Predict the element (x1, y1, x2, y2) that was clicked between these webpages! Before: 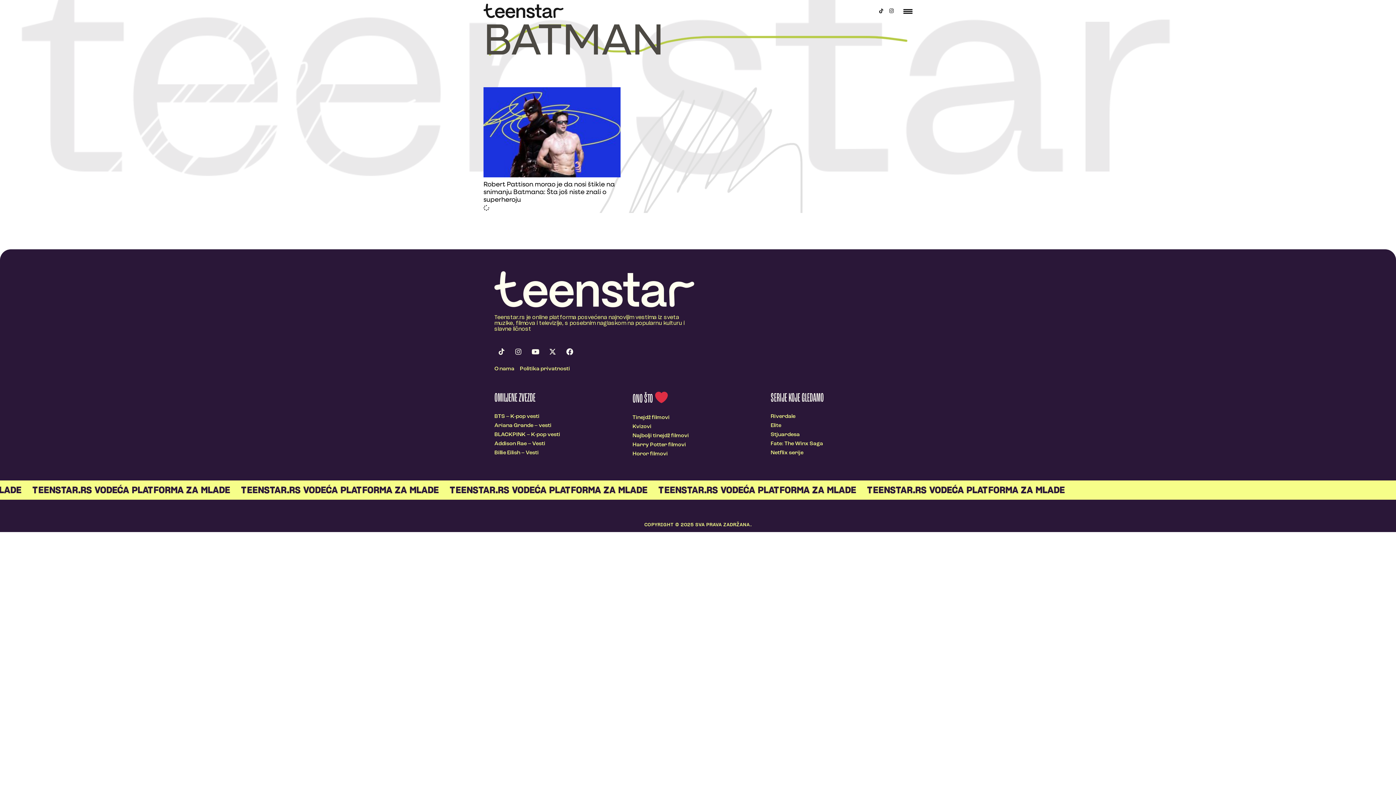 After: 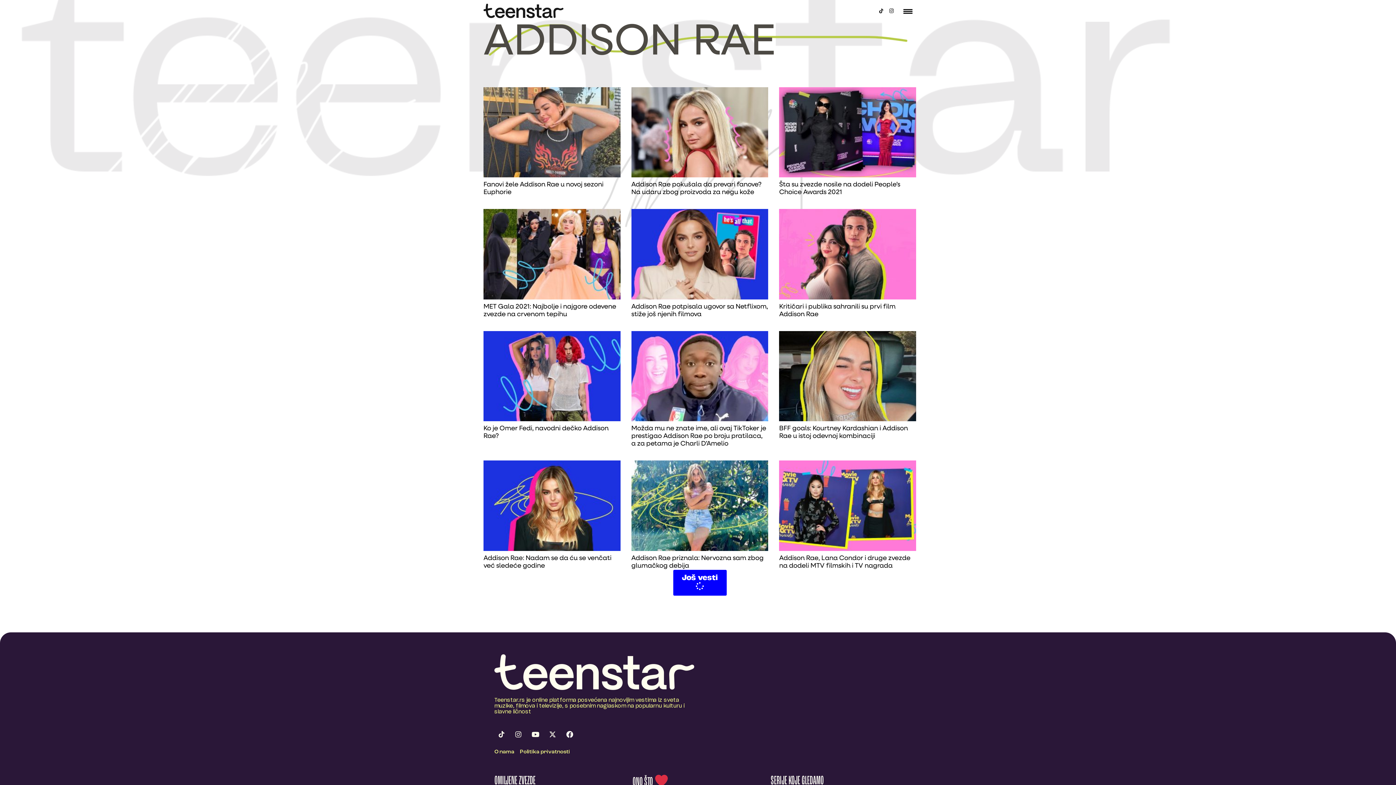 Action: bbox: (494, 439, 625, 448) label: Addison Rae – Vesti